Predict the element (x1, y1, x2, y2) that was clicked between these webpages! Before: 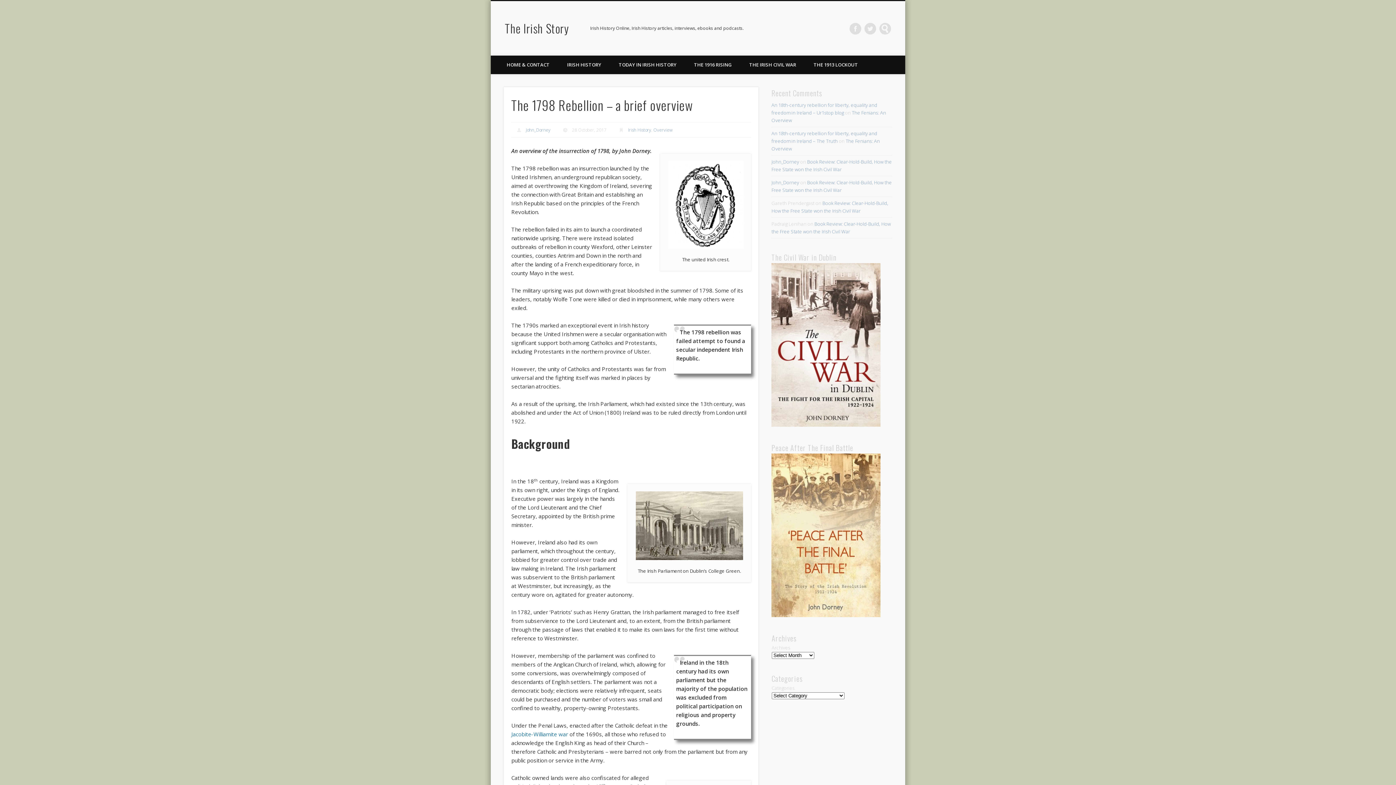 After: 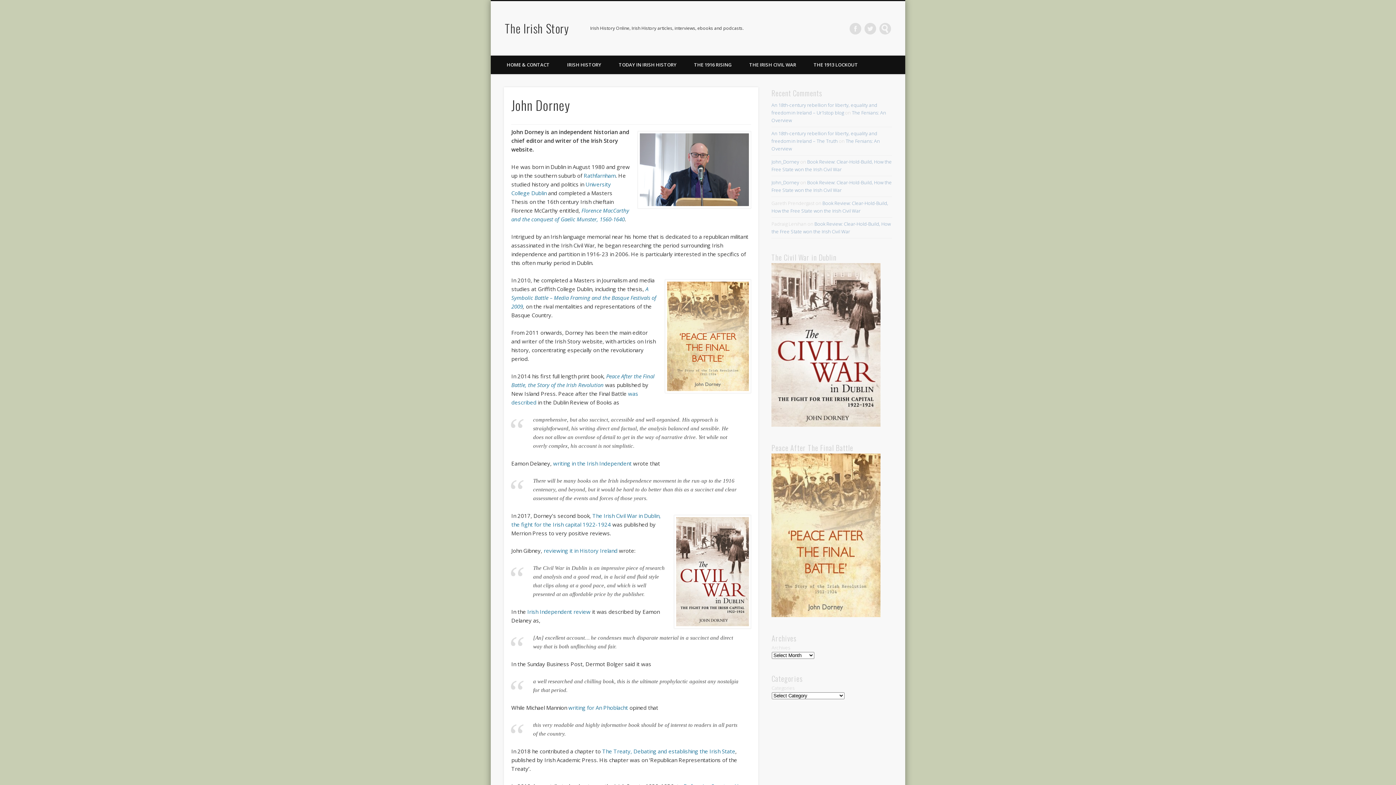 Action: bbox: (771, 158, 799, 165) label: John_Dorney